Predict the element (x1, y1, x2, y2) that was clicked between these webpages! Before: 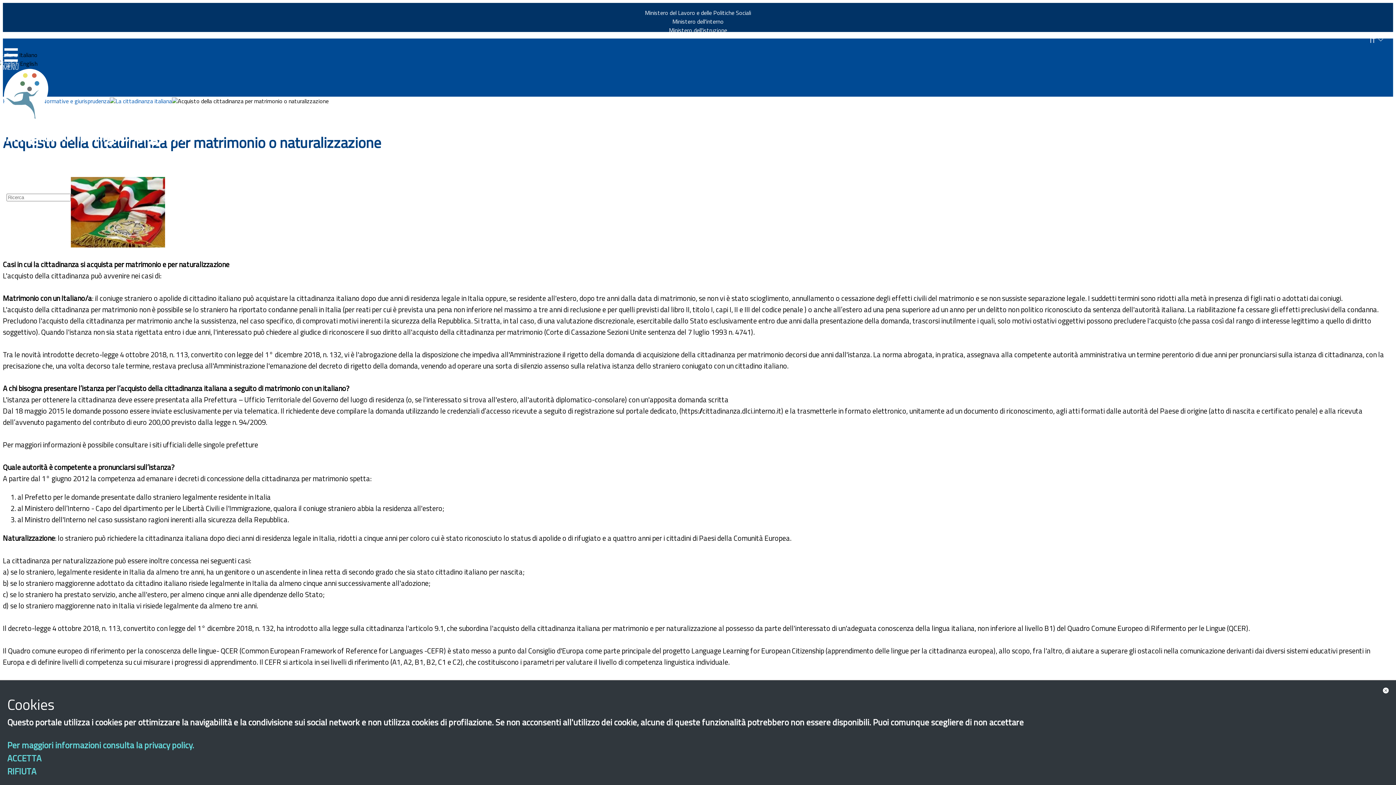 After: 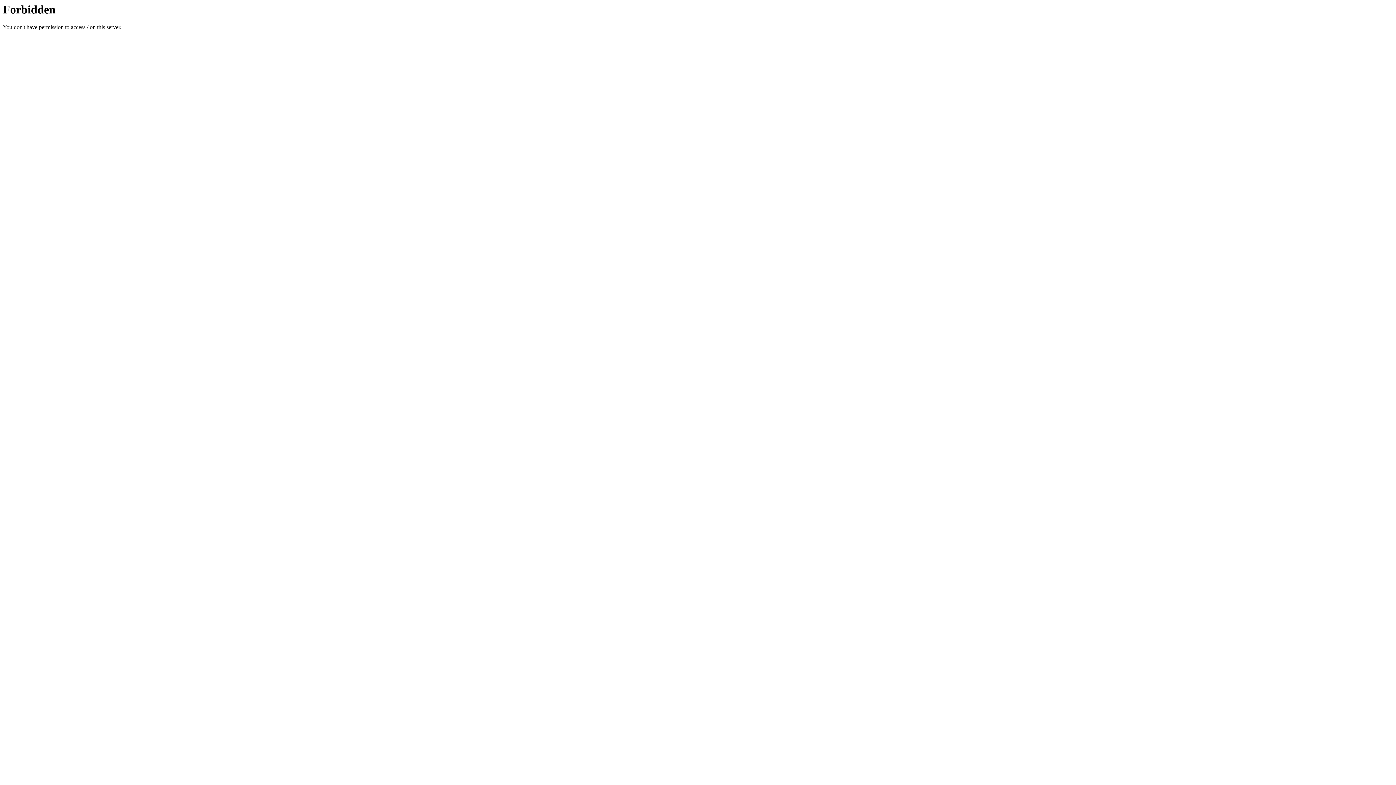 Action: label: Ministero dell'istruzione bbox: (669, 25, 727, 34)